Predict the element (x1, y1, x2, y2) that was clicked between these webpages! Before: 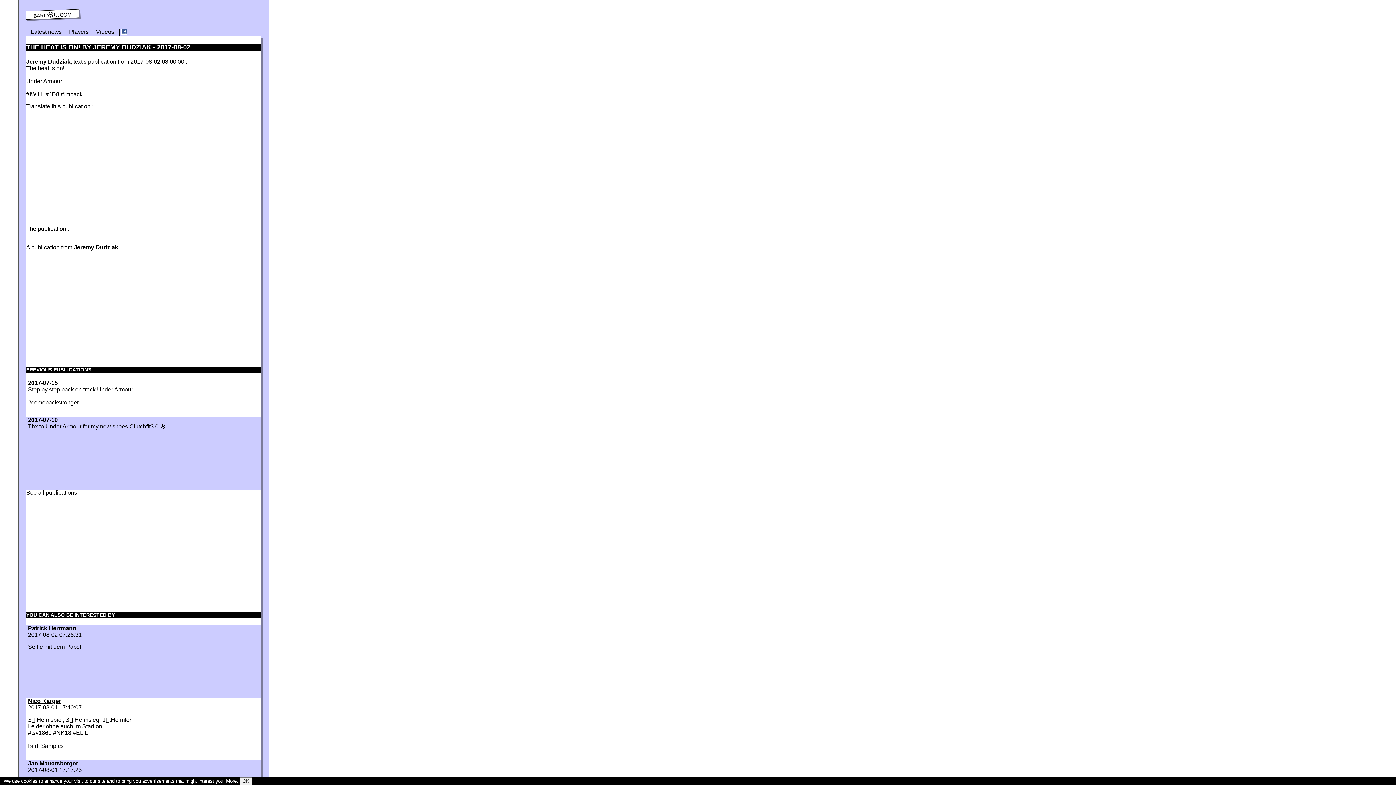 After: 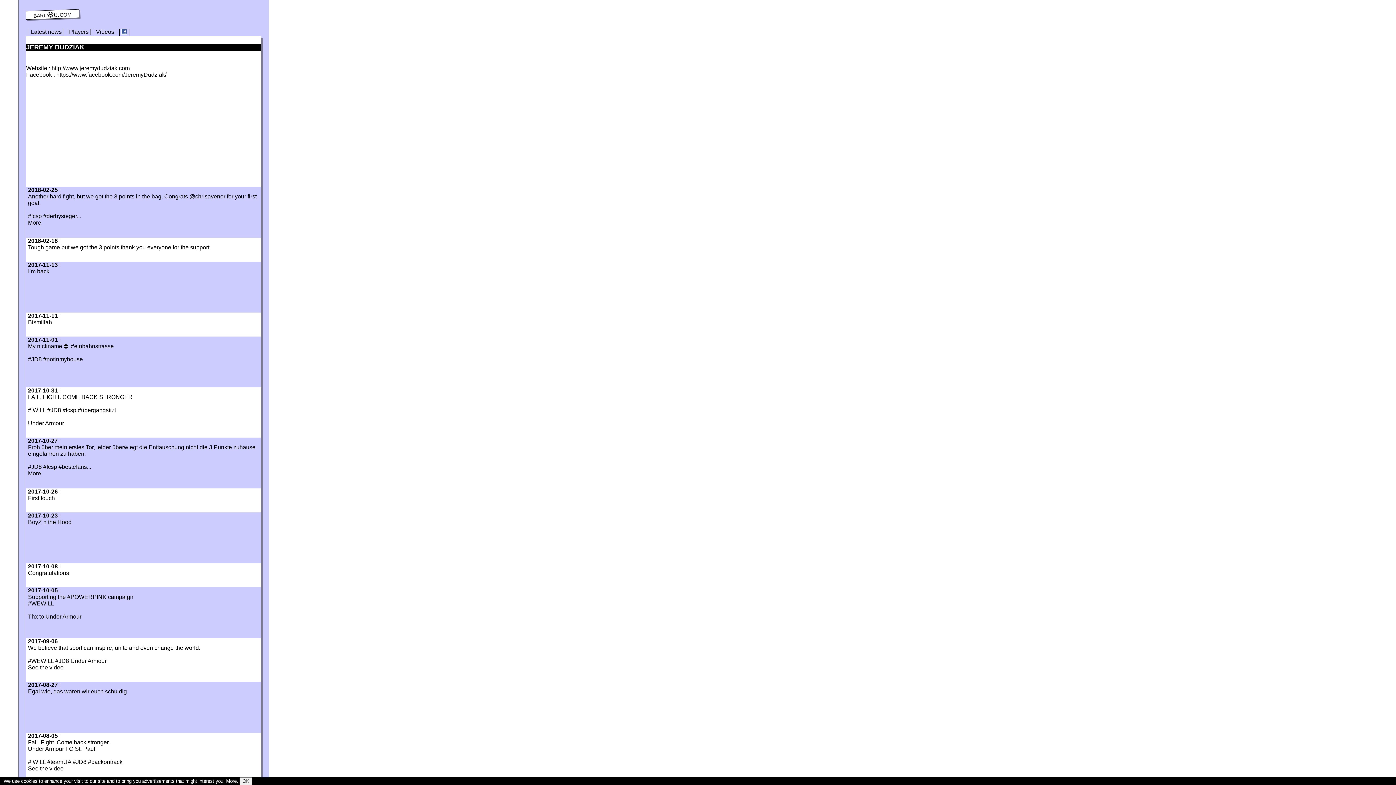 Action: bbox: (26, 489, 77, 496) label: See all publications